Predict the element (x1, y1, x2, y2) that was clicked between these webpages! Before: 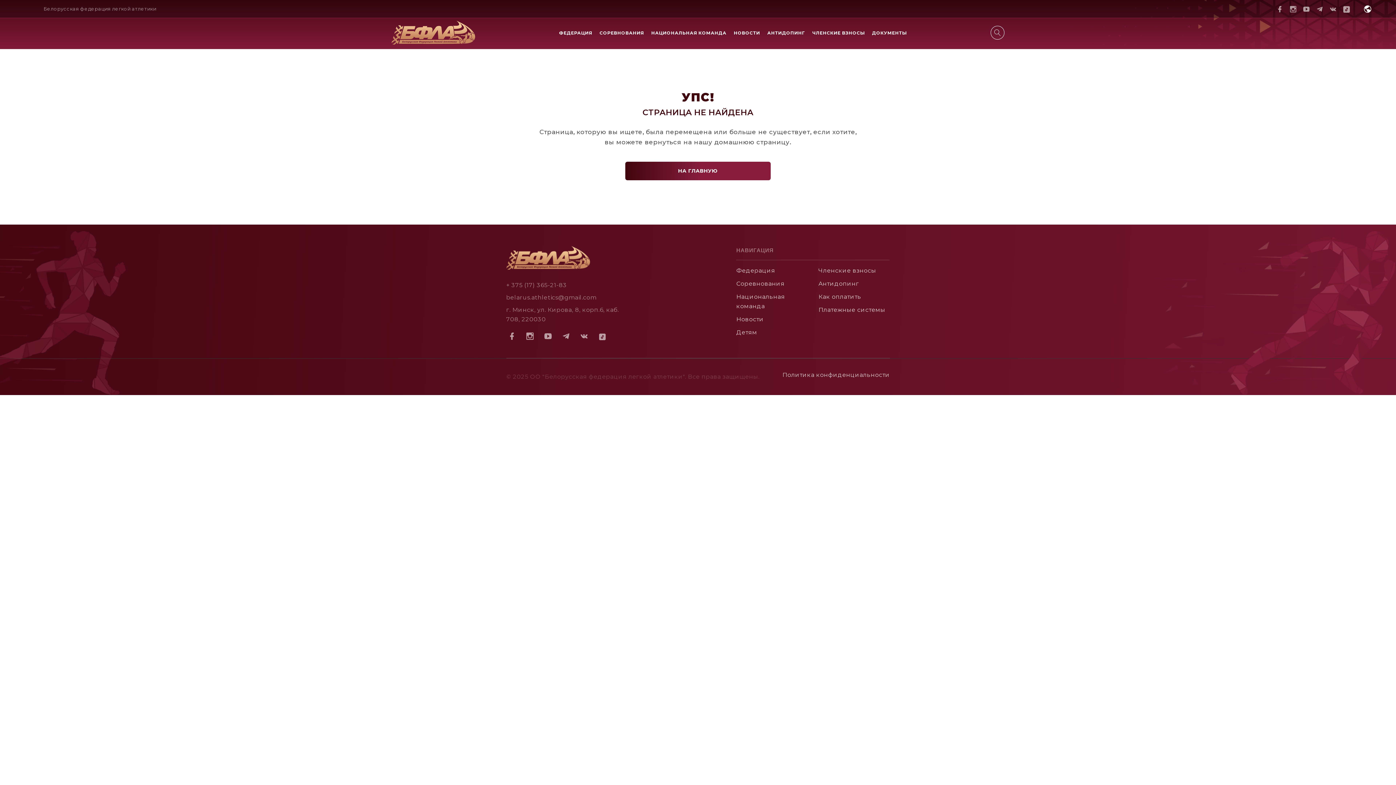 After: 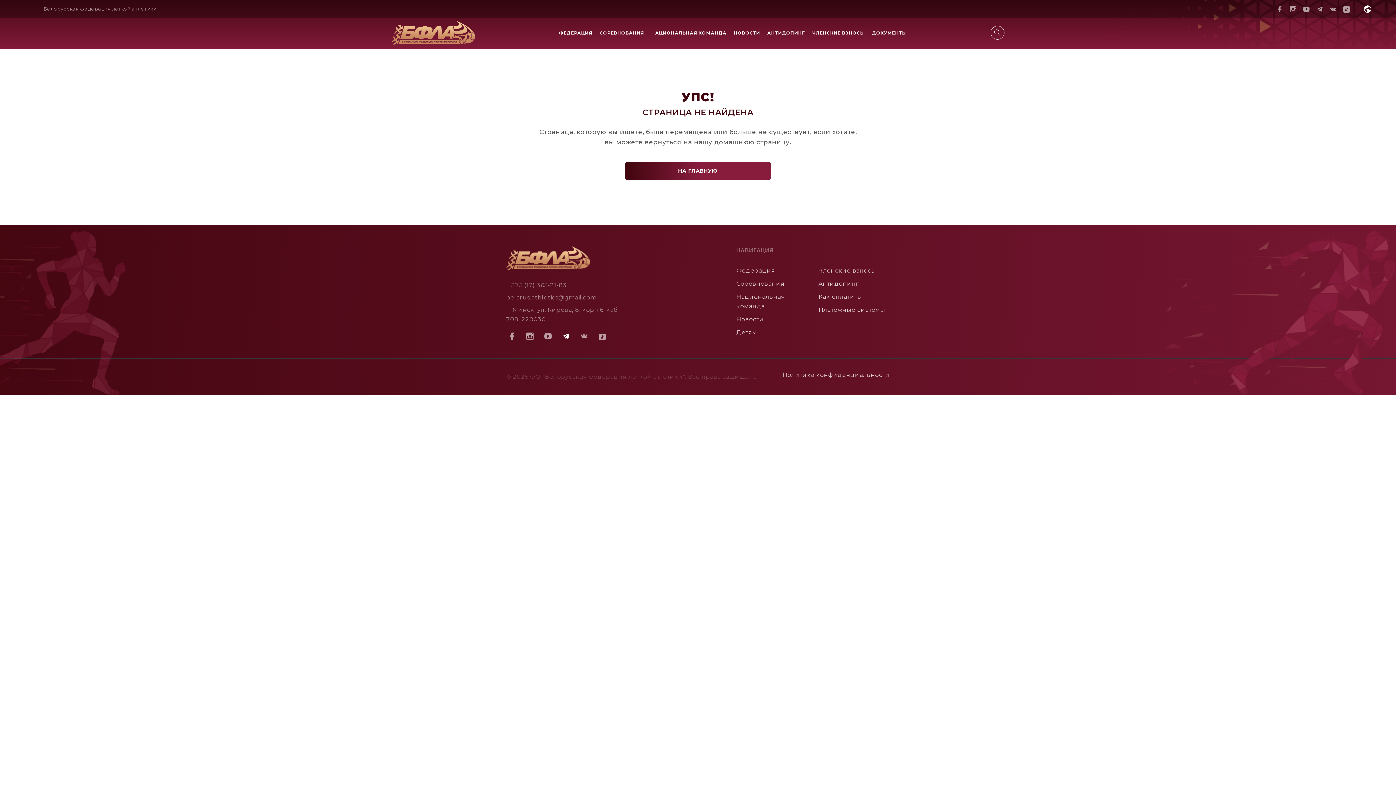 Action: bbox: (560, 330, 572, 342)